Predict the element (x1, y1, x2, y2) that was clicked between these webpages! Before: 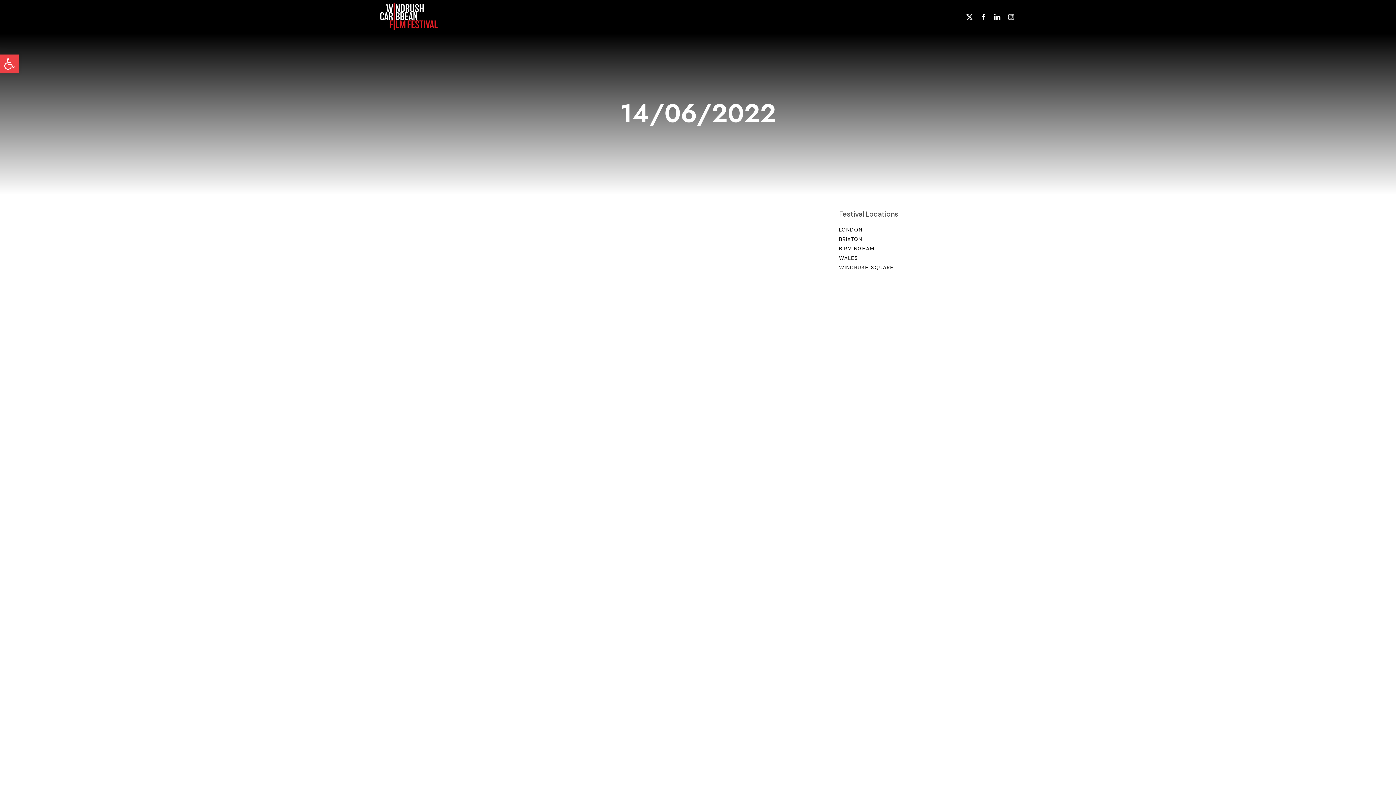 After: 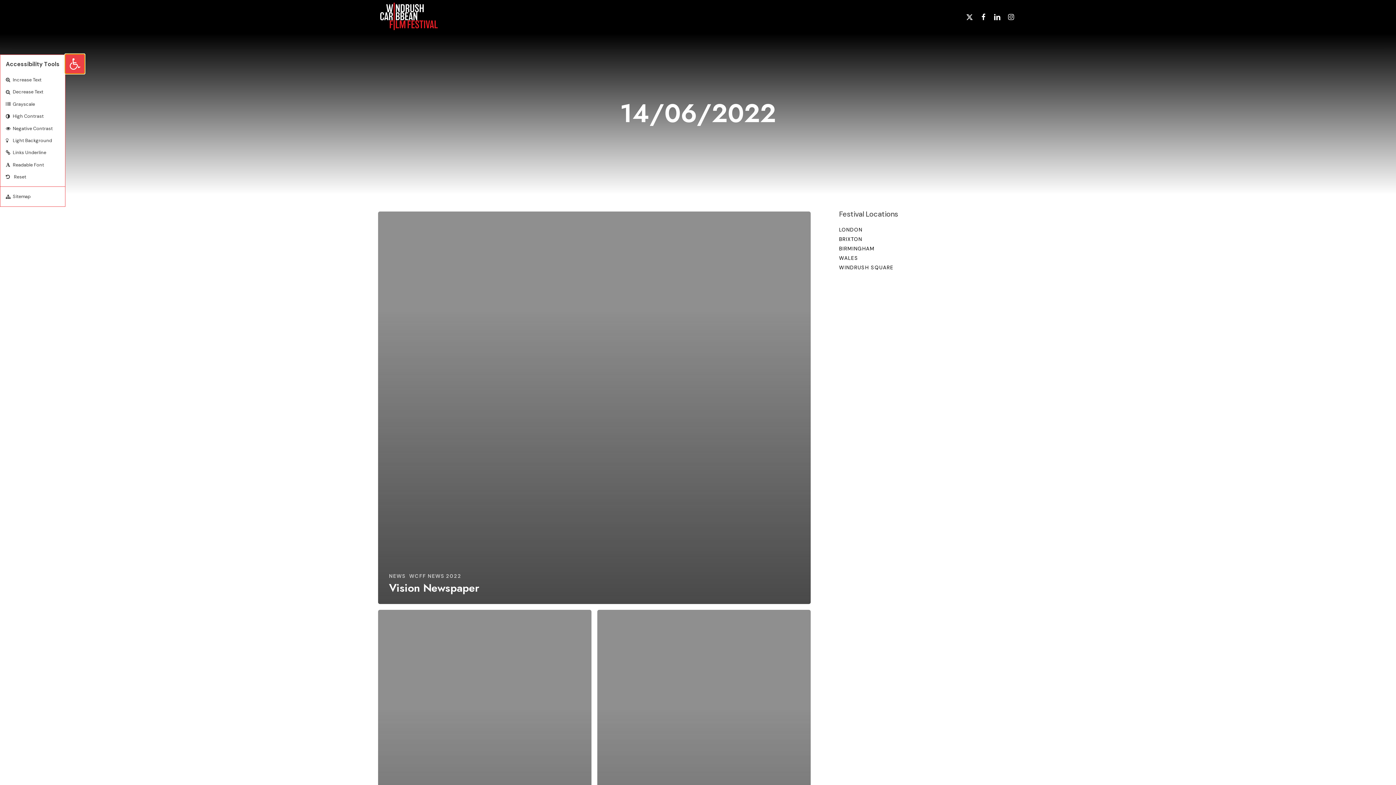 Action: label: Open toolbar bbox: (0, 54, 18, 73)